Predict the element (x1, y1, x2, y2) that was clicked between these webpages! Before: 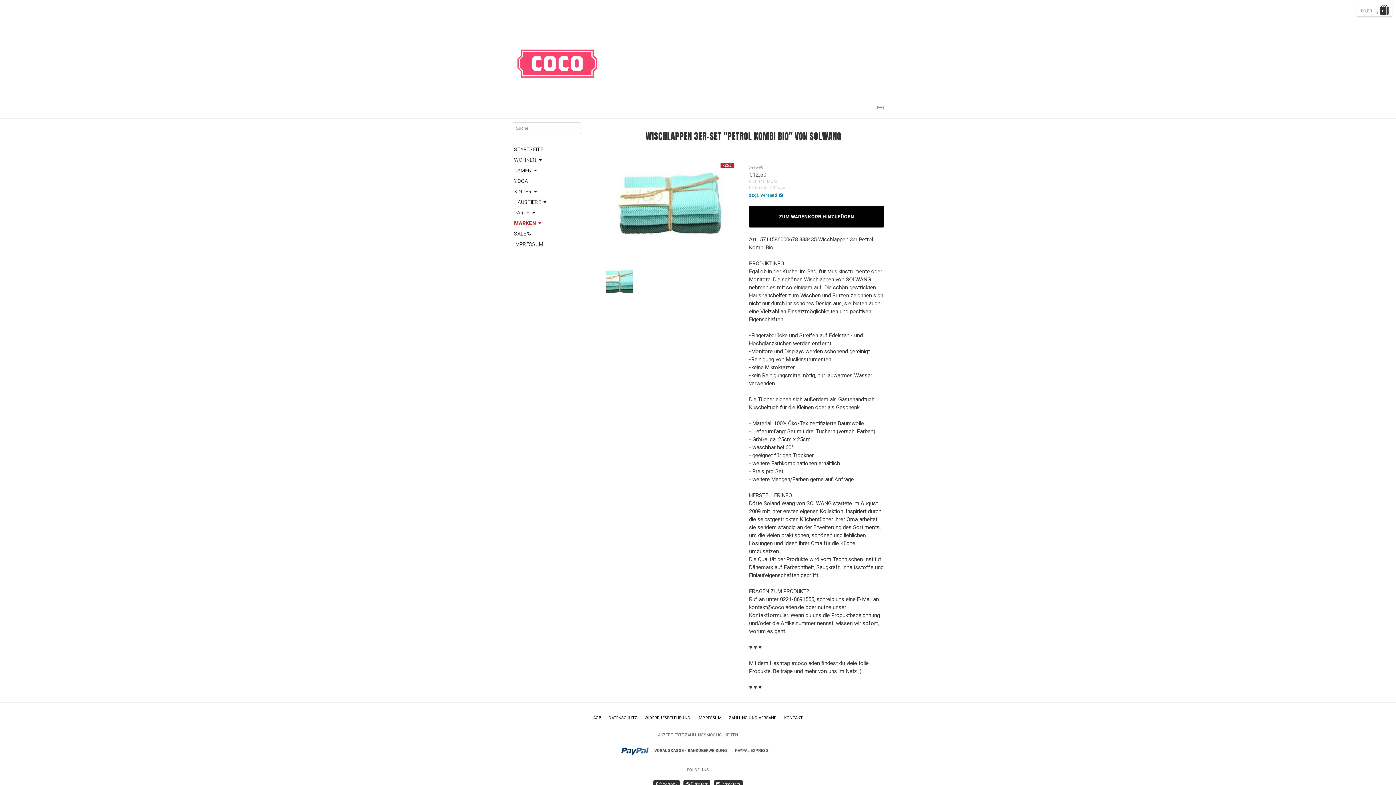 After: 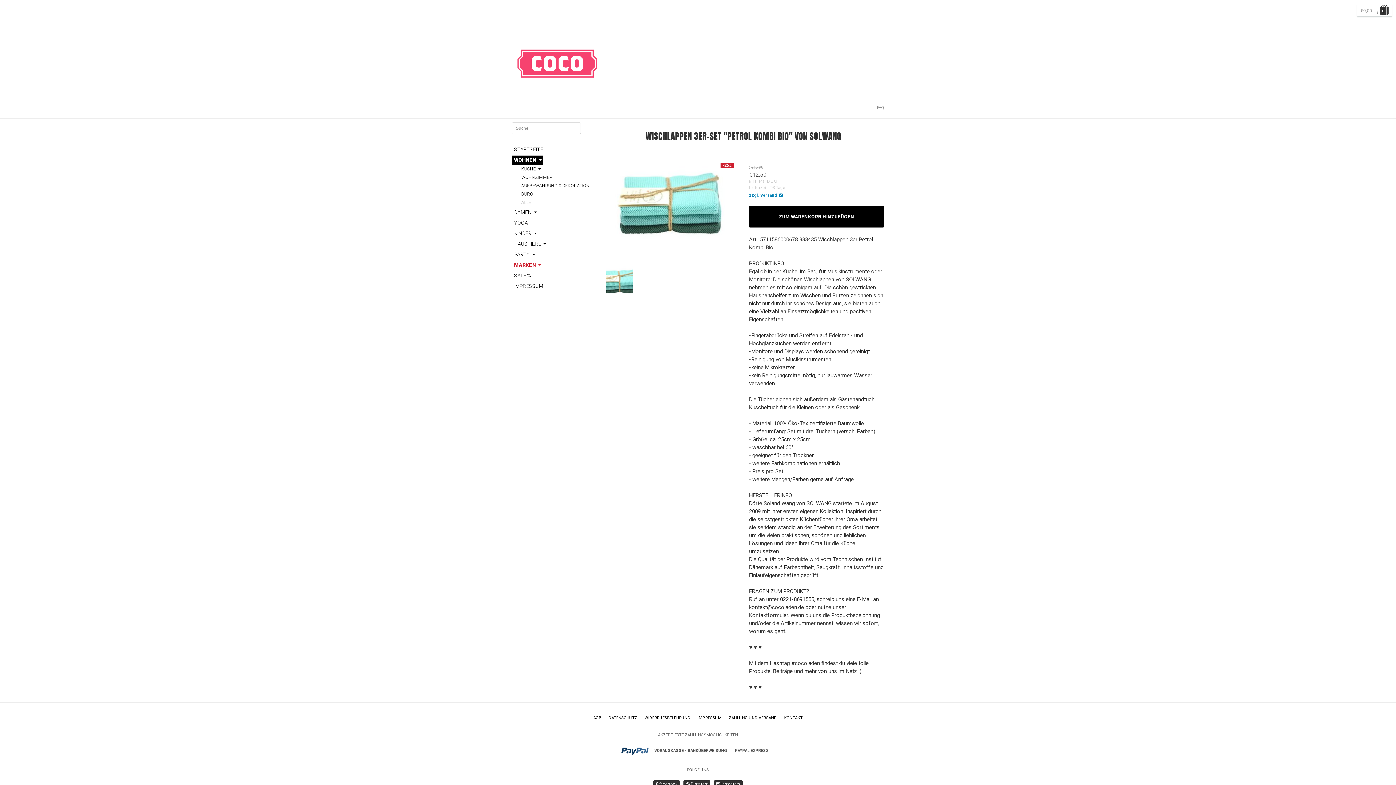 Action: bbox: (512, 155, 543, 164) label: WOHNEN 